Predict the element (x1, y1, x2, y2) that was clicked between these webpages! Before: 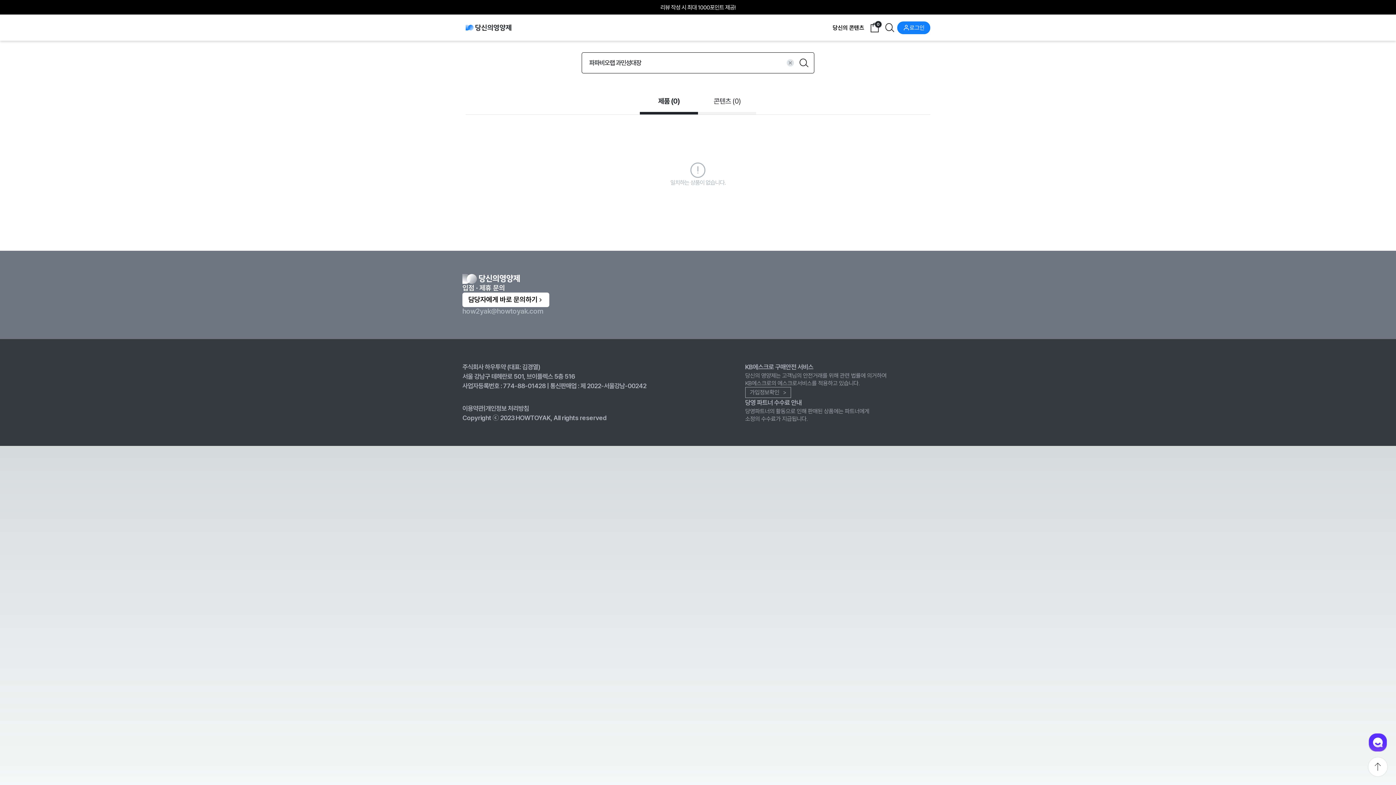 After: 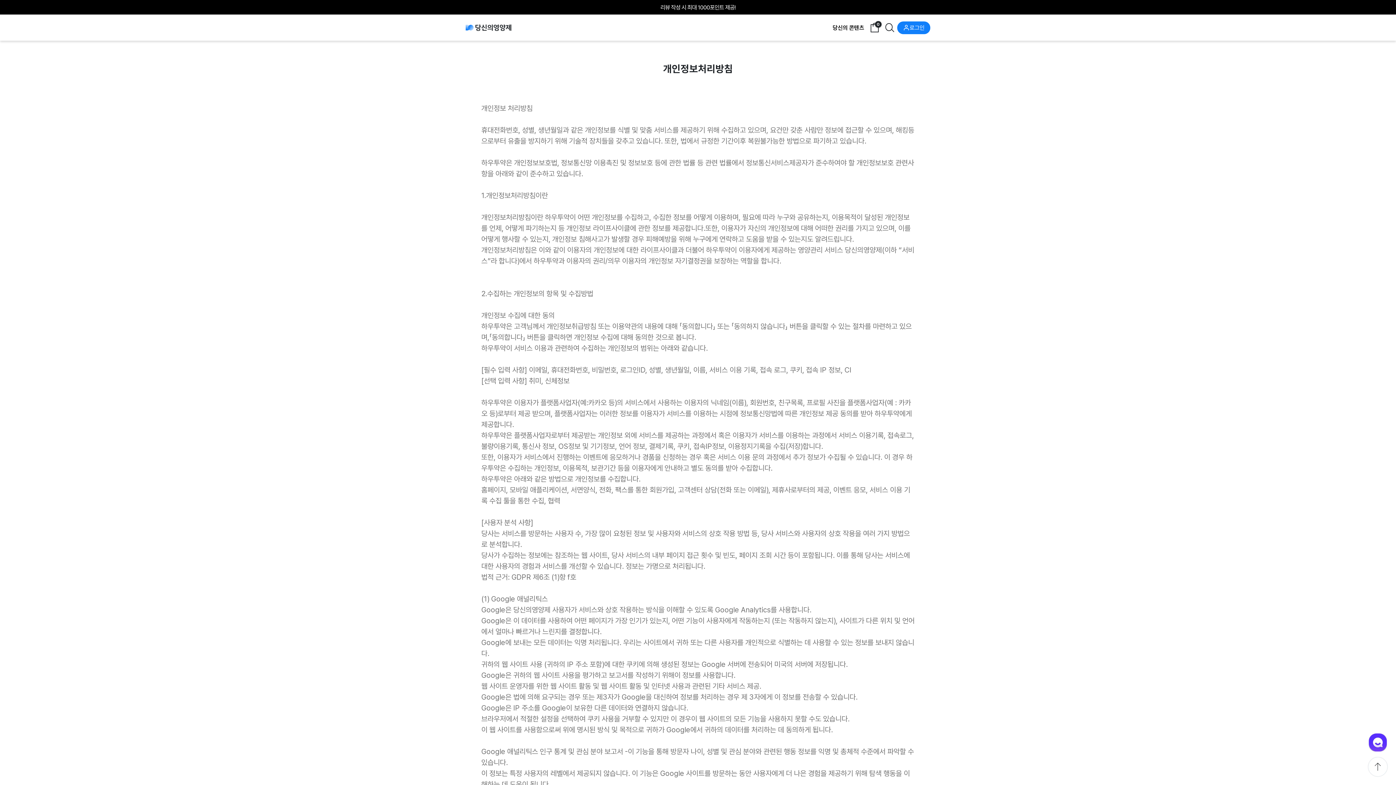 Action: bbox: (485, 403, 529, 413) label: 개인정보 처리방침